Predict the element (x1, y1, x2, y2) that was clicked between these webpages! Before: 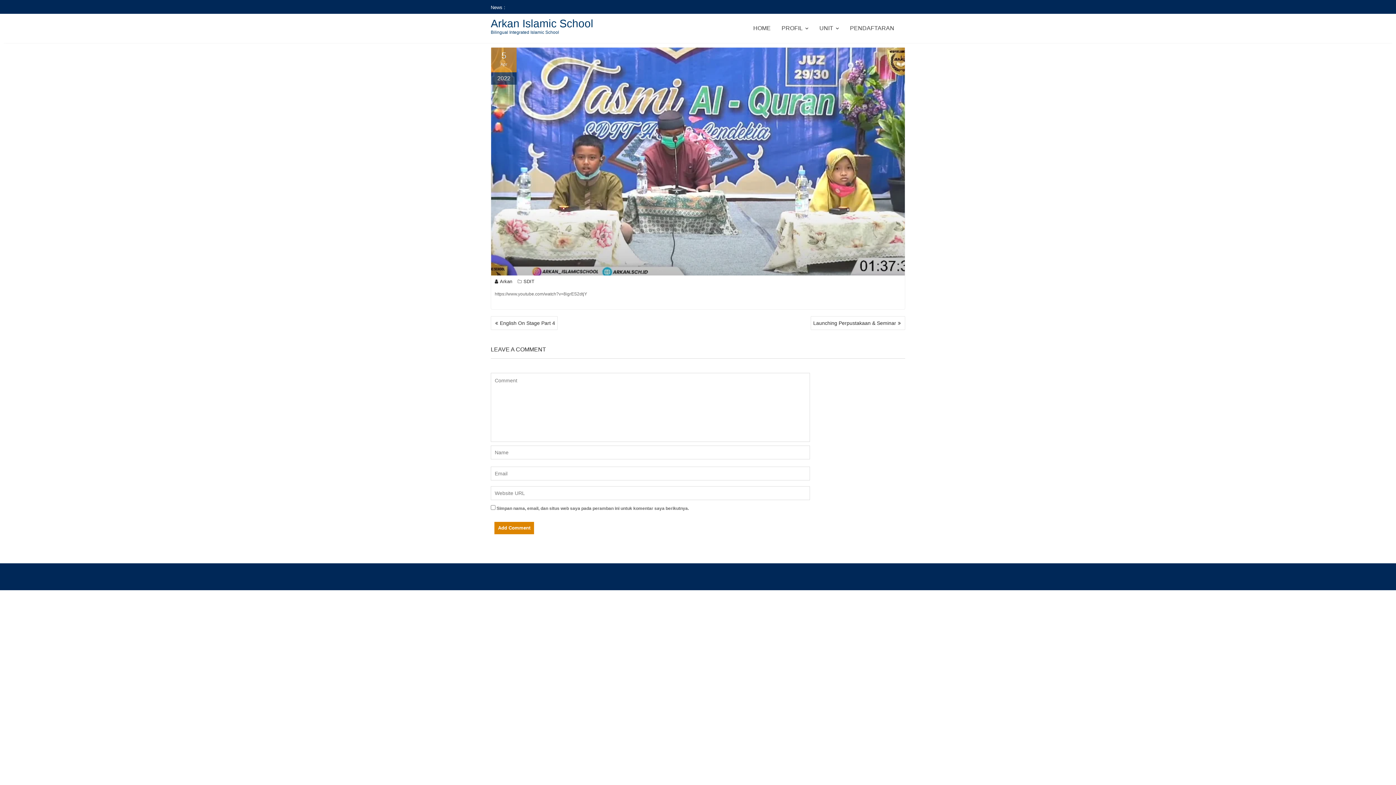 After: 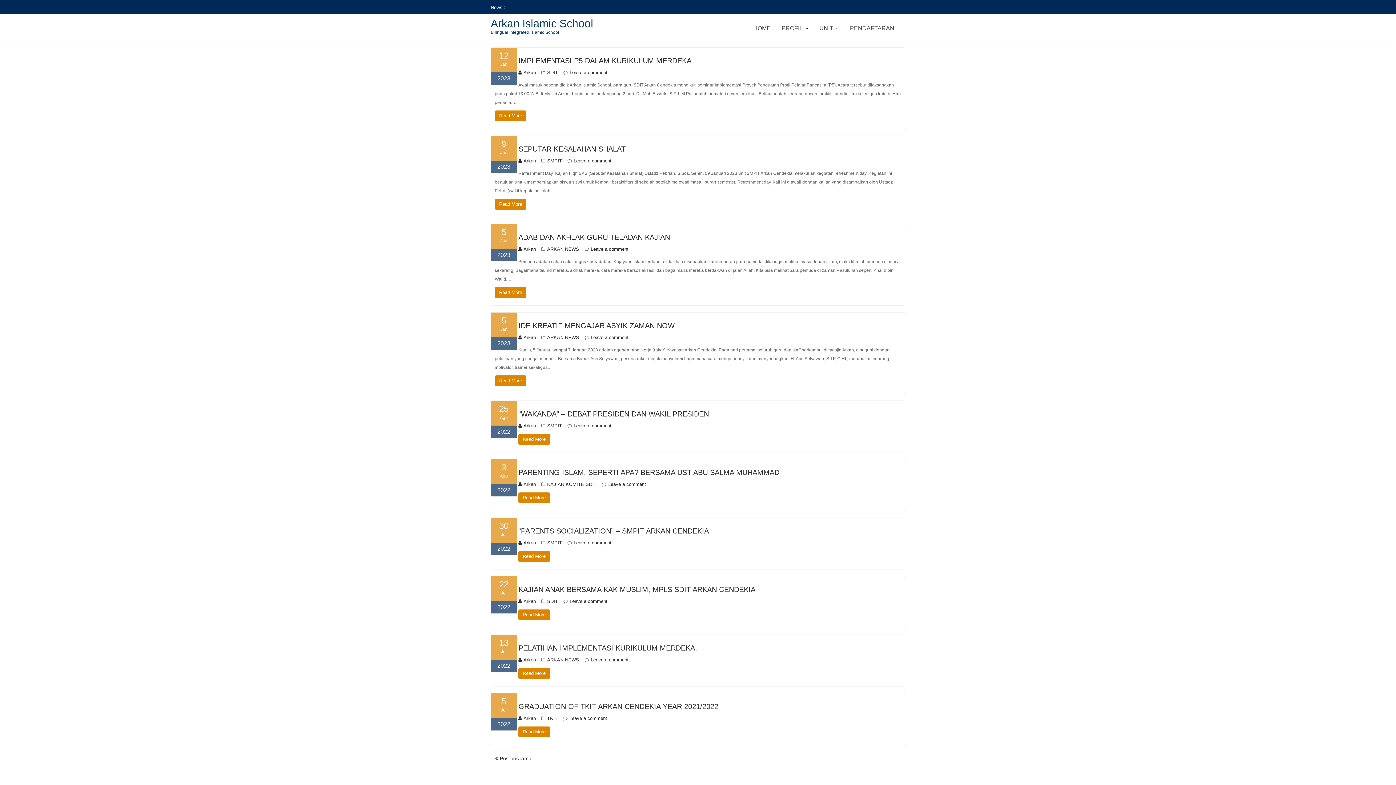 Action: bbox: (494, 278, 512, 284) label: Arkan